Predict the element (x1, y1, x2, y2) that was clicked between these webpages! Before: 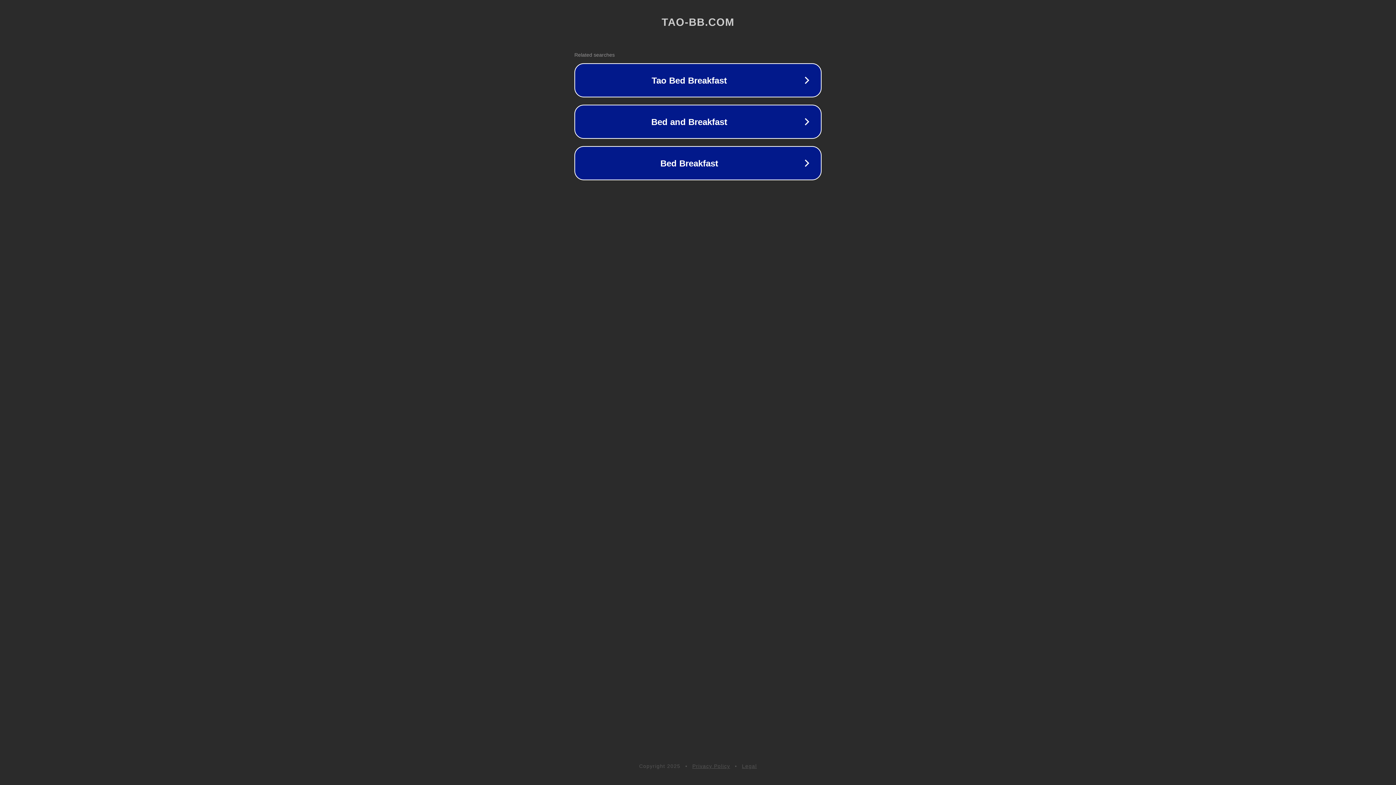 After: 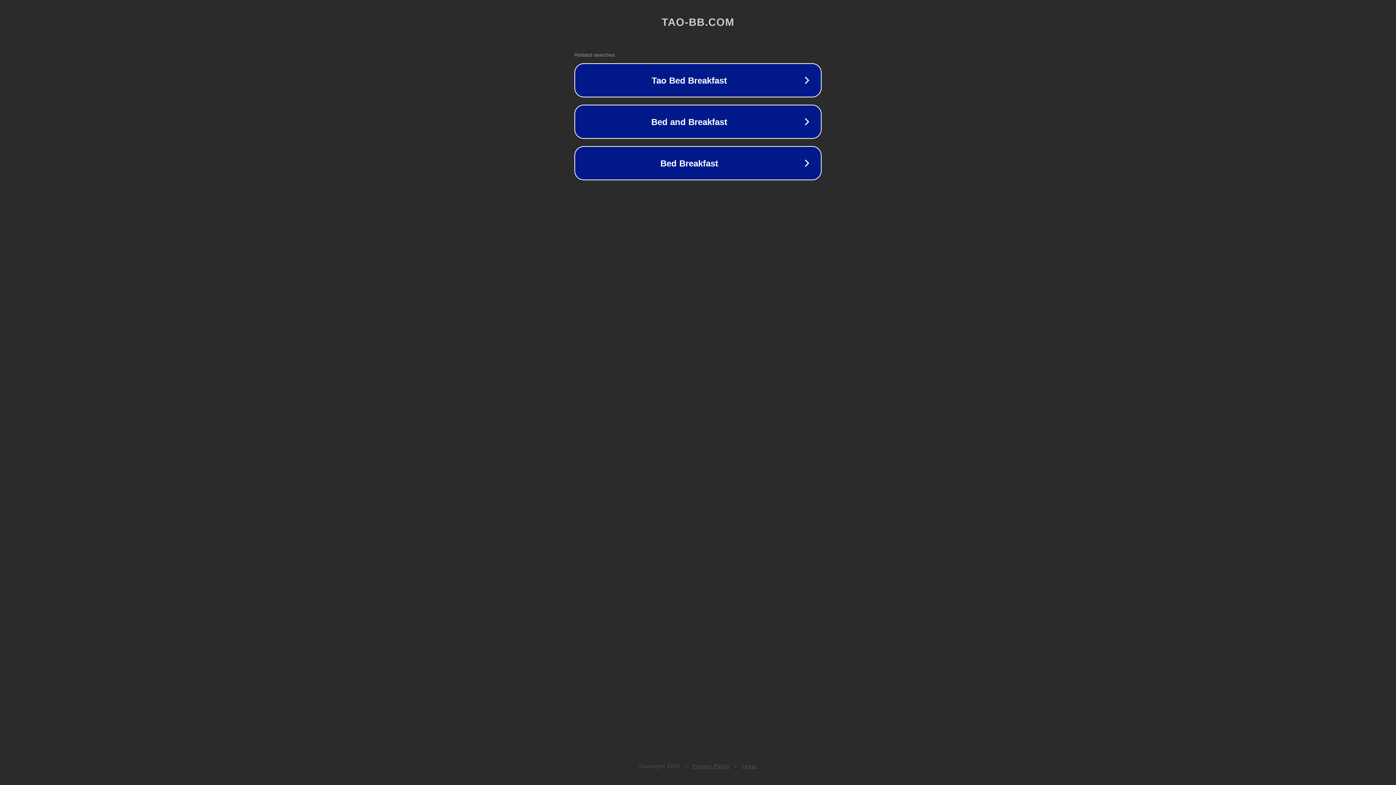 Action: label: Legal bbox: (742, 763, 757, 769)